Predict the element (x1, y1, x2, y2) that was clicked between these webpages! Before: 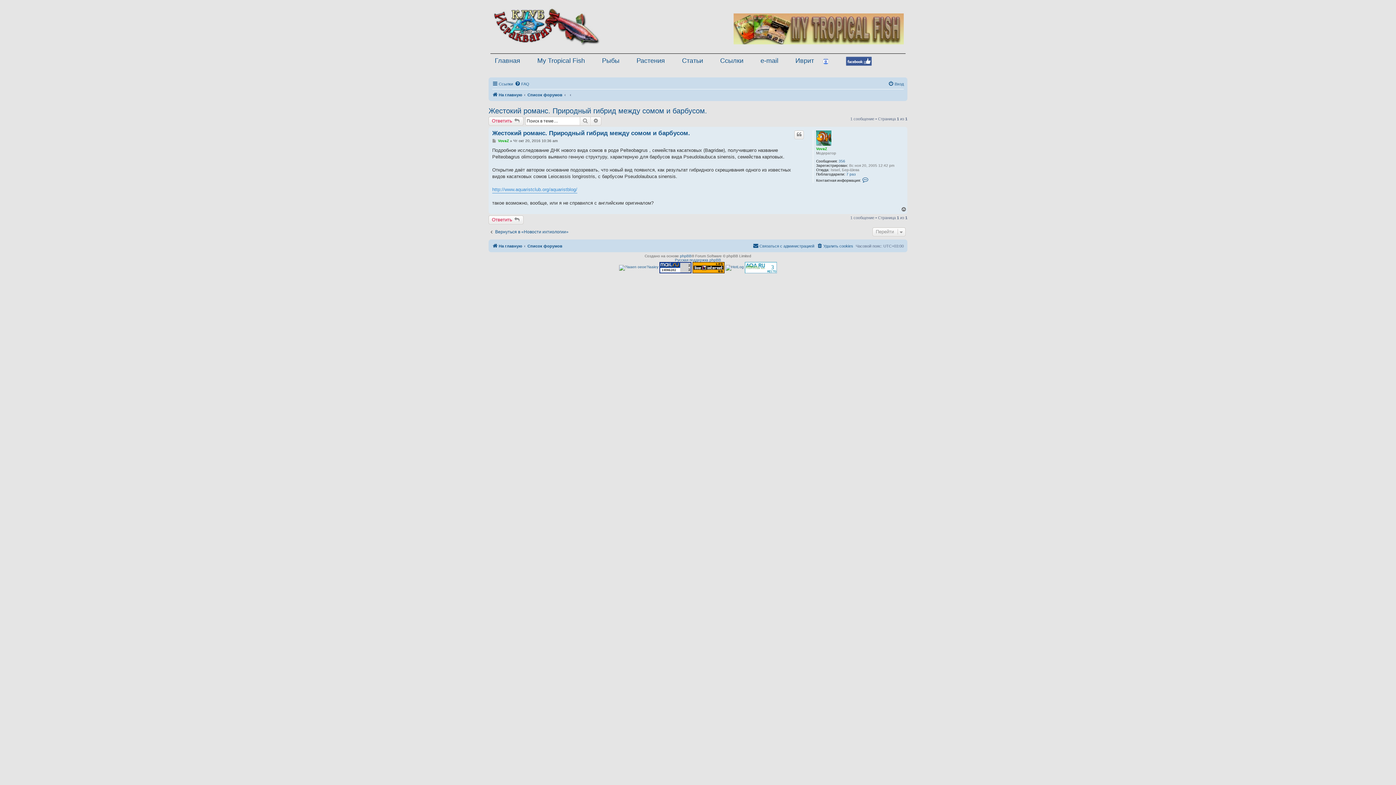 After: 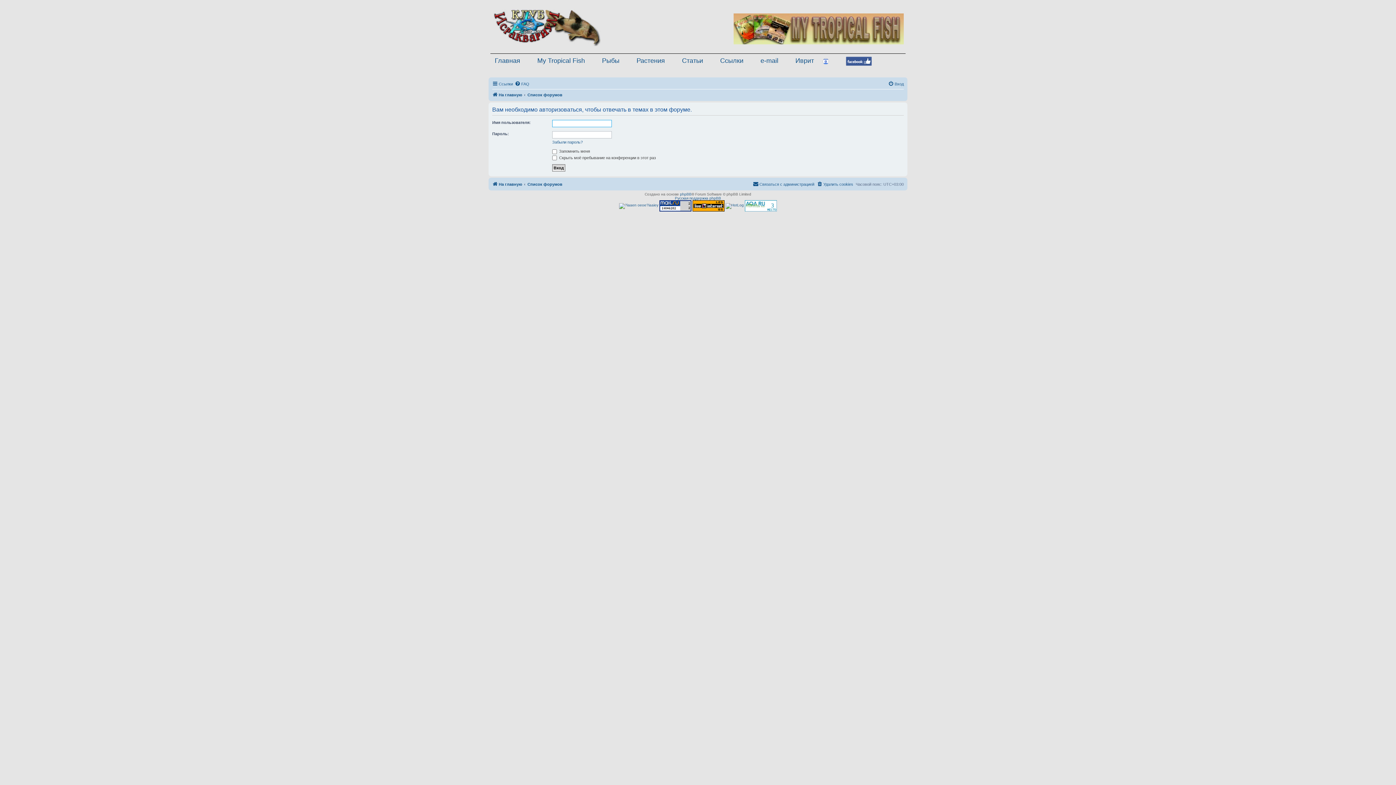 Action: label: Ответить  bbox: (488, 116, 523, 125)